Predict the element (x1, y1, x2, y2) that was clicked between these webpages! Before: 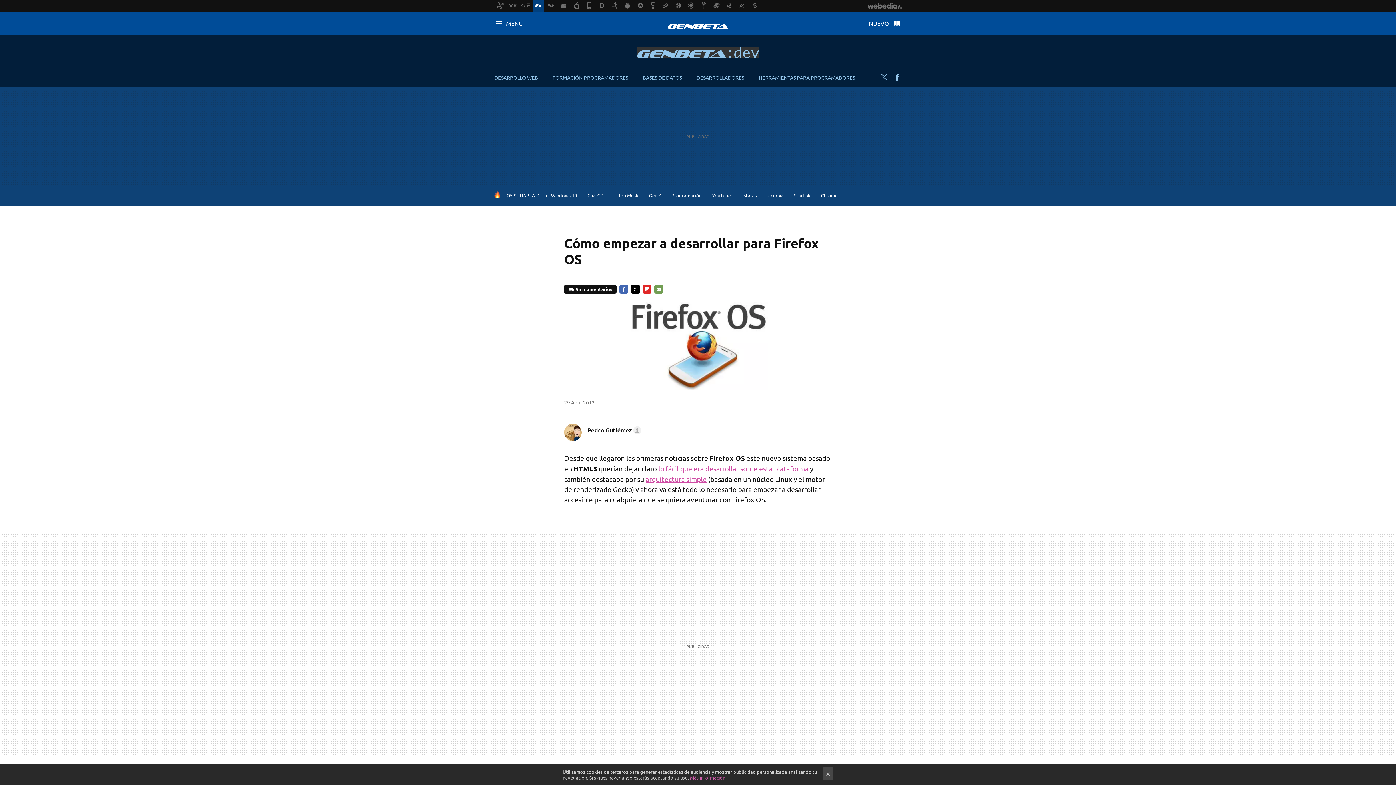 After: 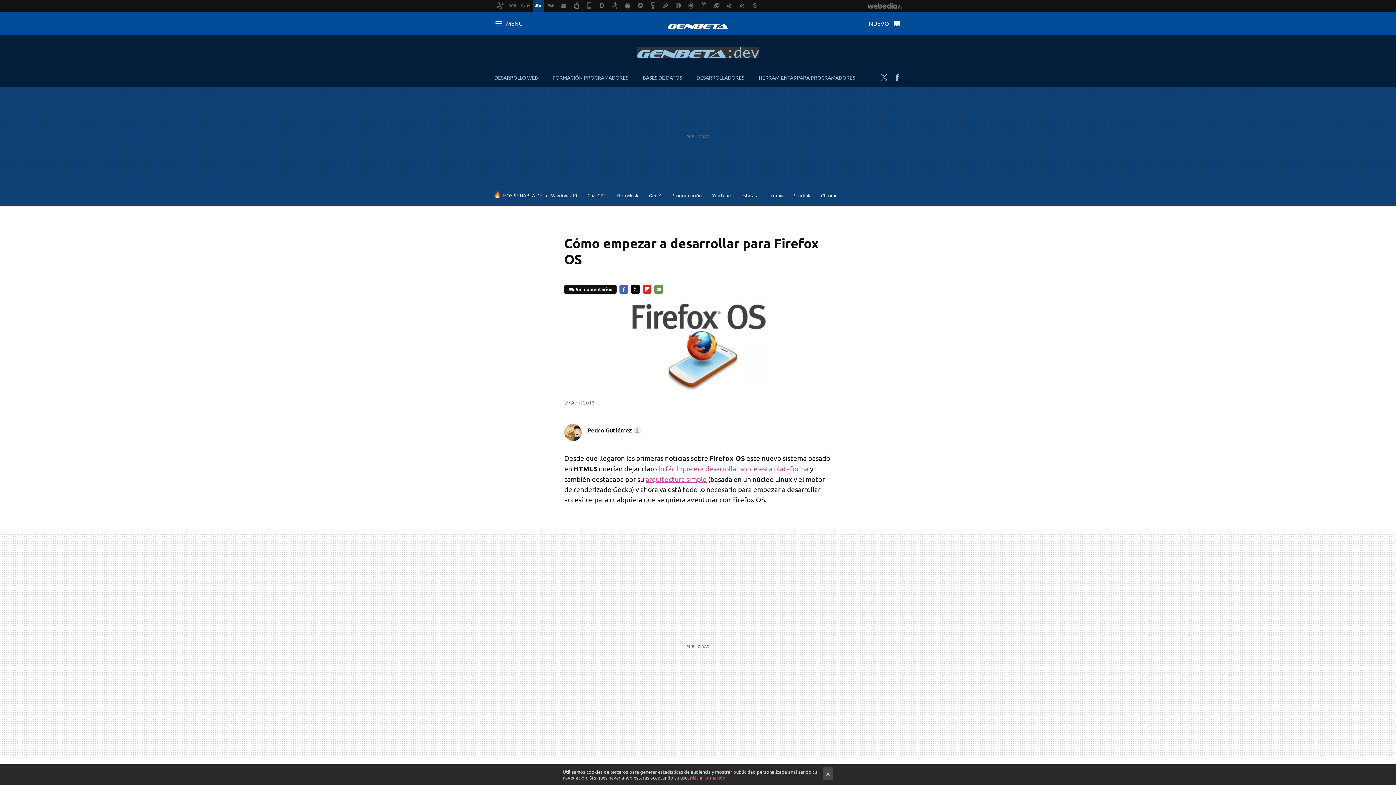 Action: label: E-MAIL bbox: (654, 285, 663, 293)